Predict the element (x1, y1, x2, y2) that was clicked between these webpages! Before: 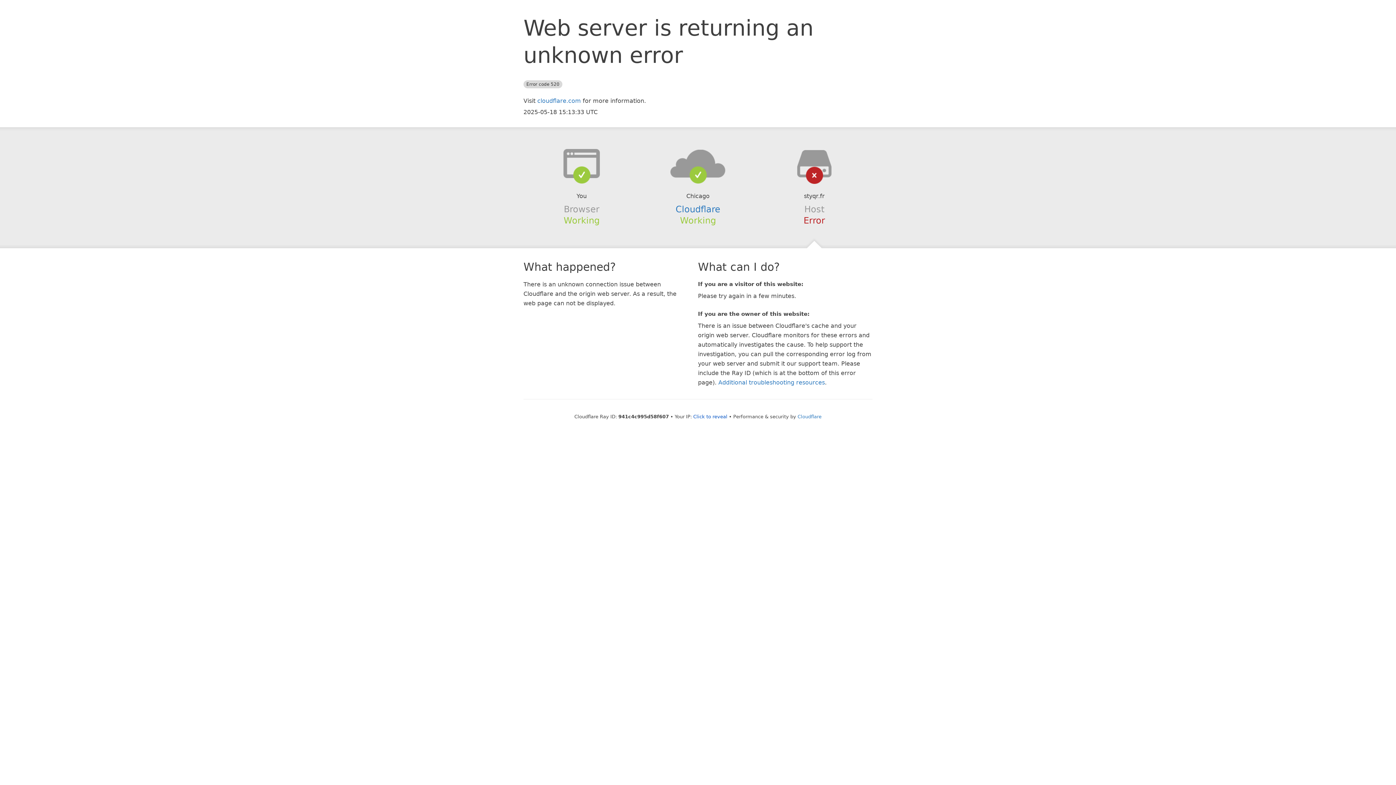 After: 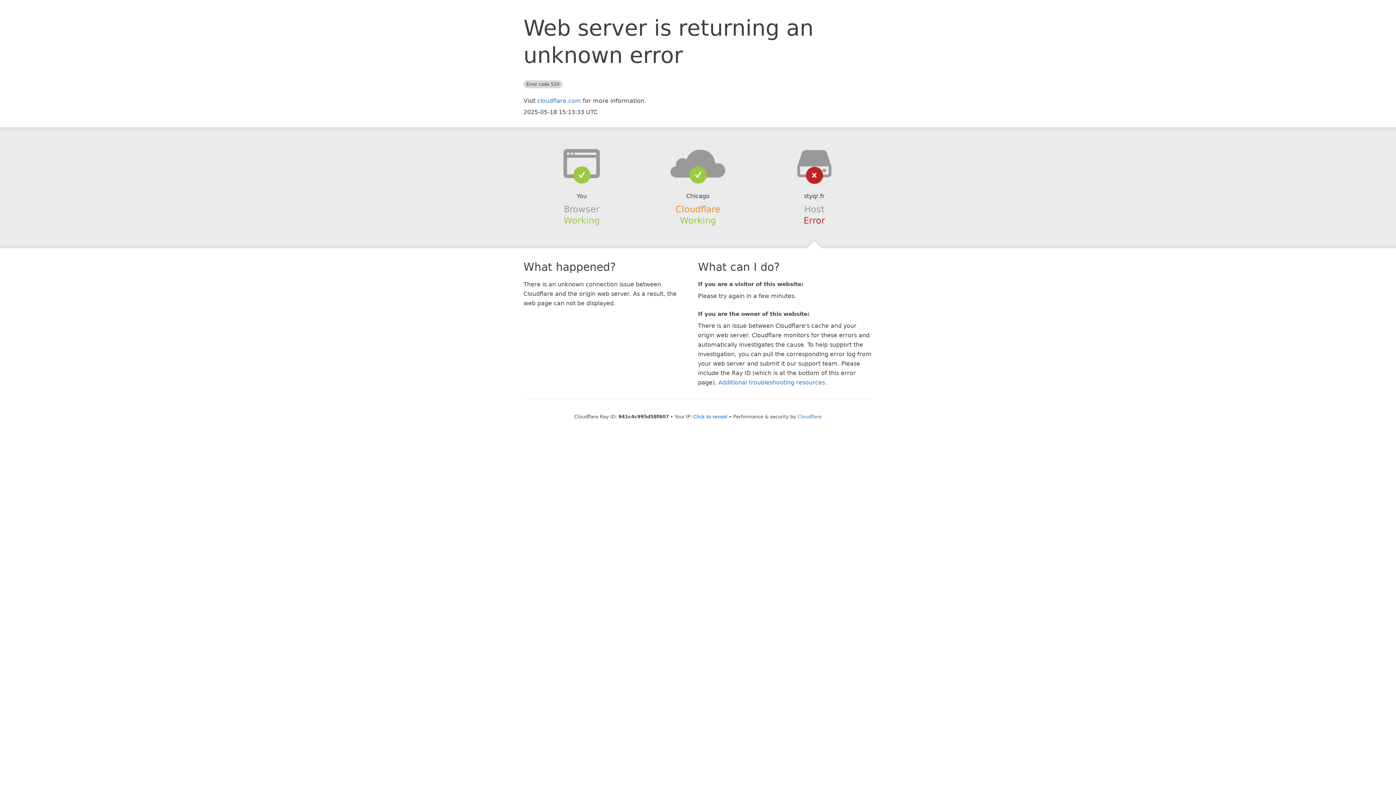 Action: label: Cloudflare bbox: (675, 204, 720, 214)